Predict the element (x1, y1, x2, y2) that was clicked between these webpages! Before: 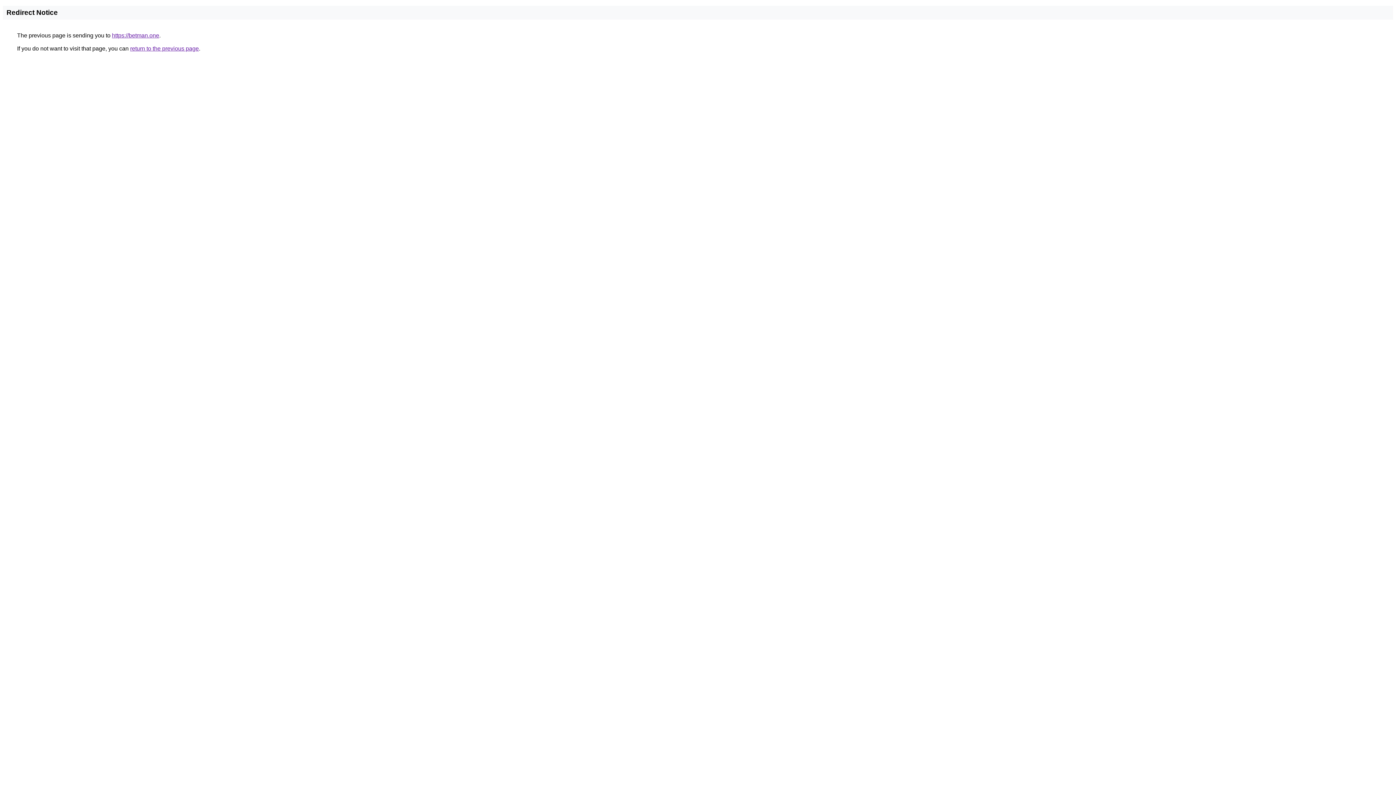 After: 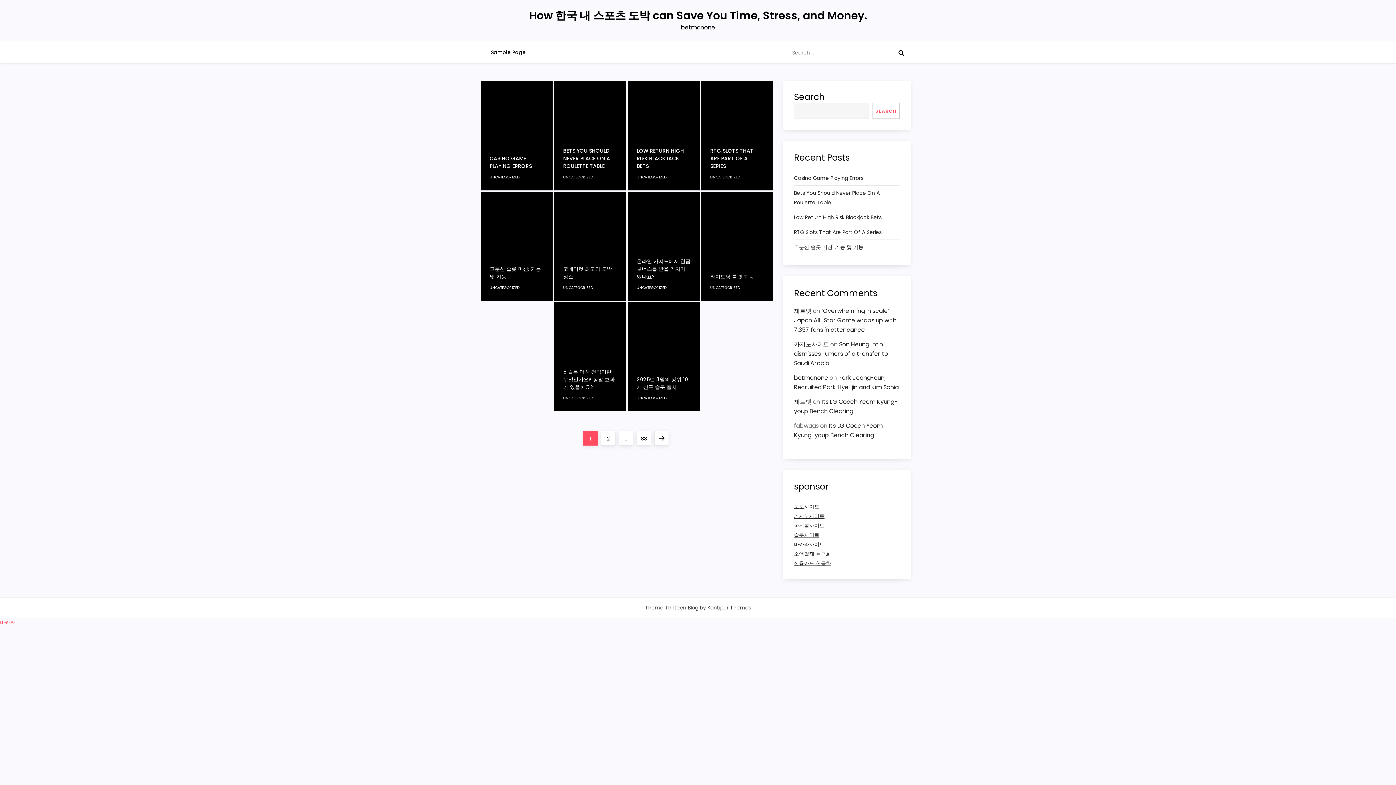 Action: label: https://betman.one bbox: (112, 32, 159, 38)